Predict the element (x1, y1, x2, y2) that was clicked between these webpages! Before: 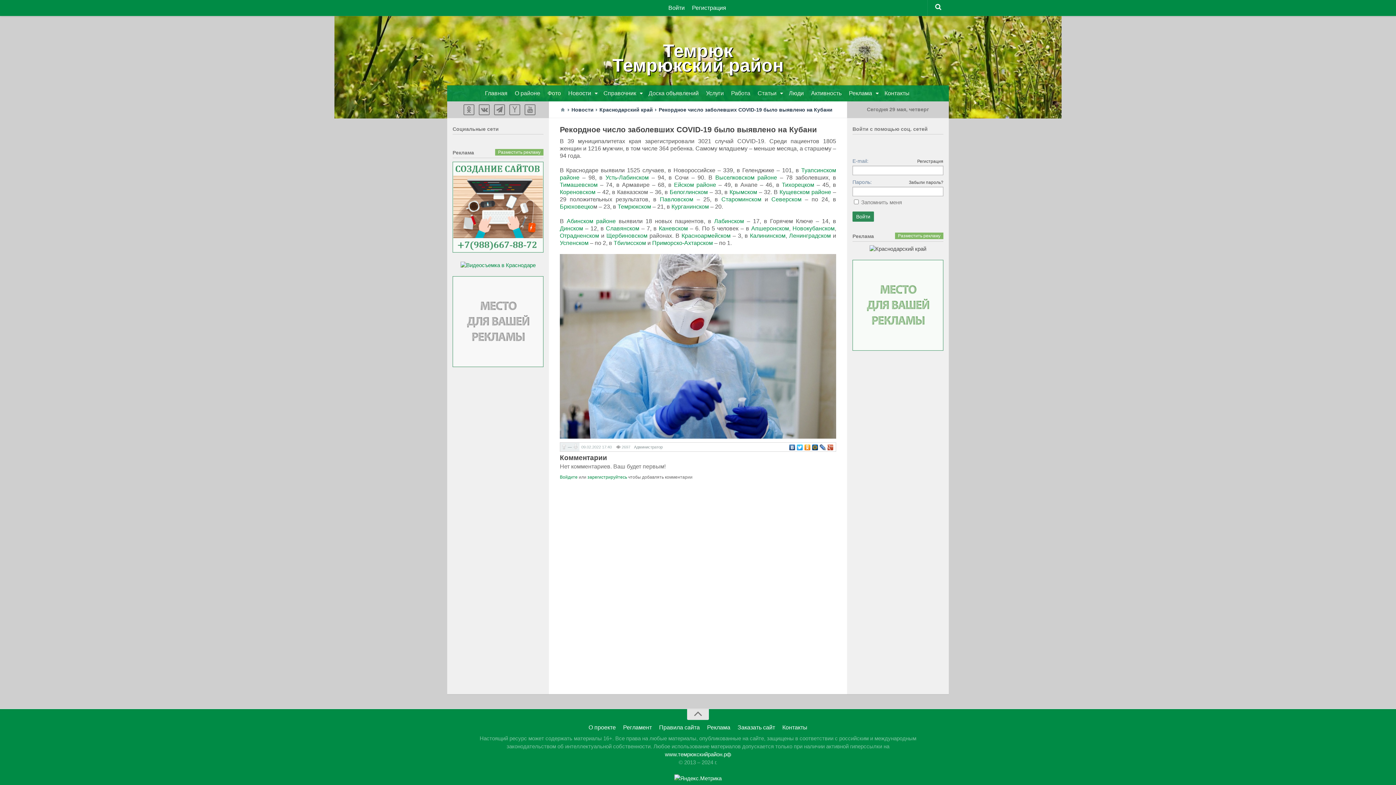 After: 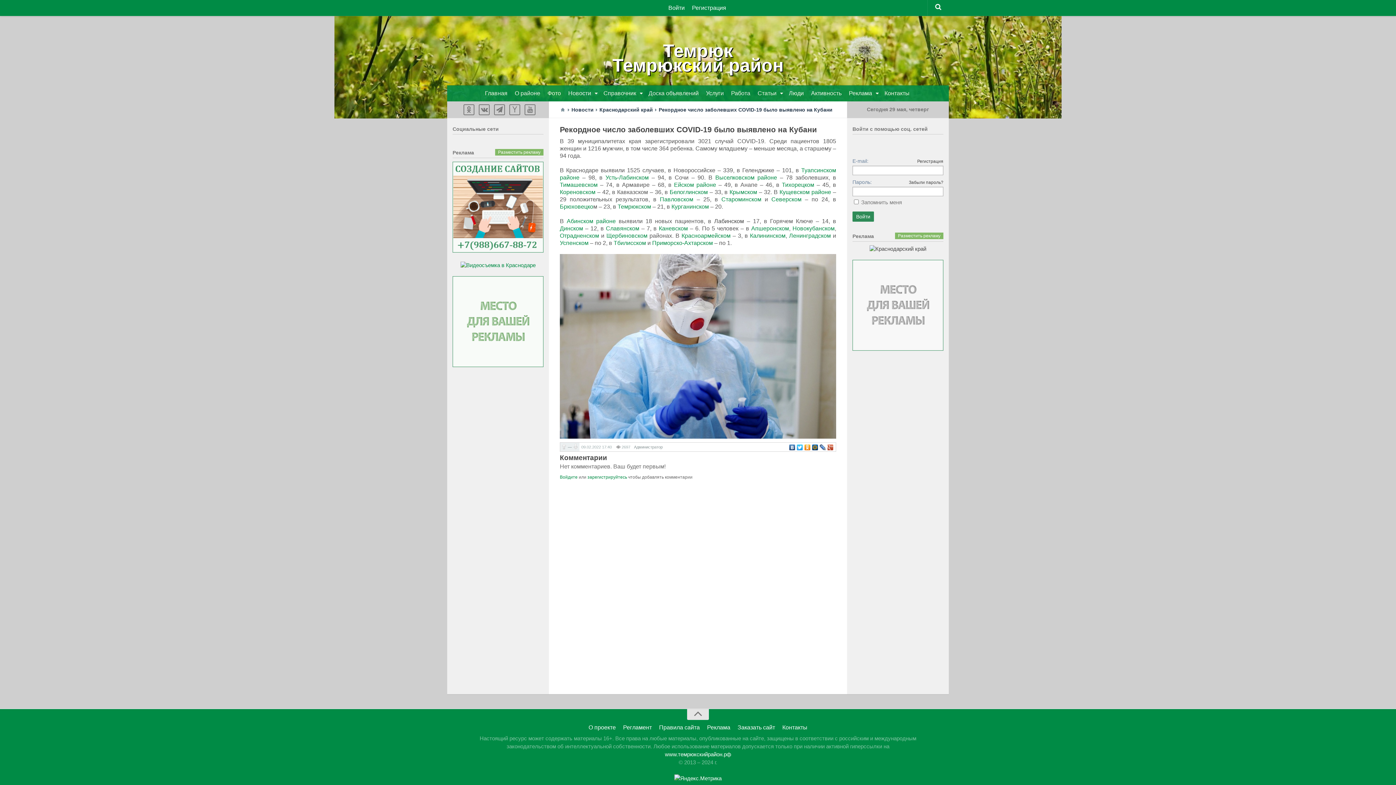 Action: bbox: (714, 218, 744, 224) label: Лабинском